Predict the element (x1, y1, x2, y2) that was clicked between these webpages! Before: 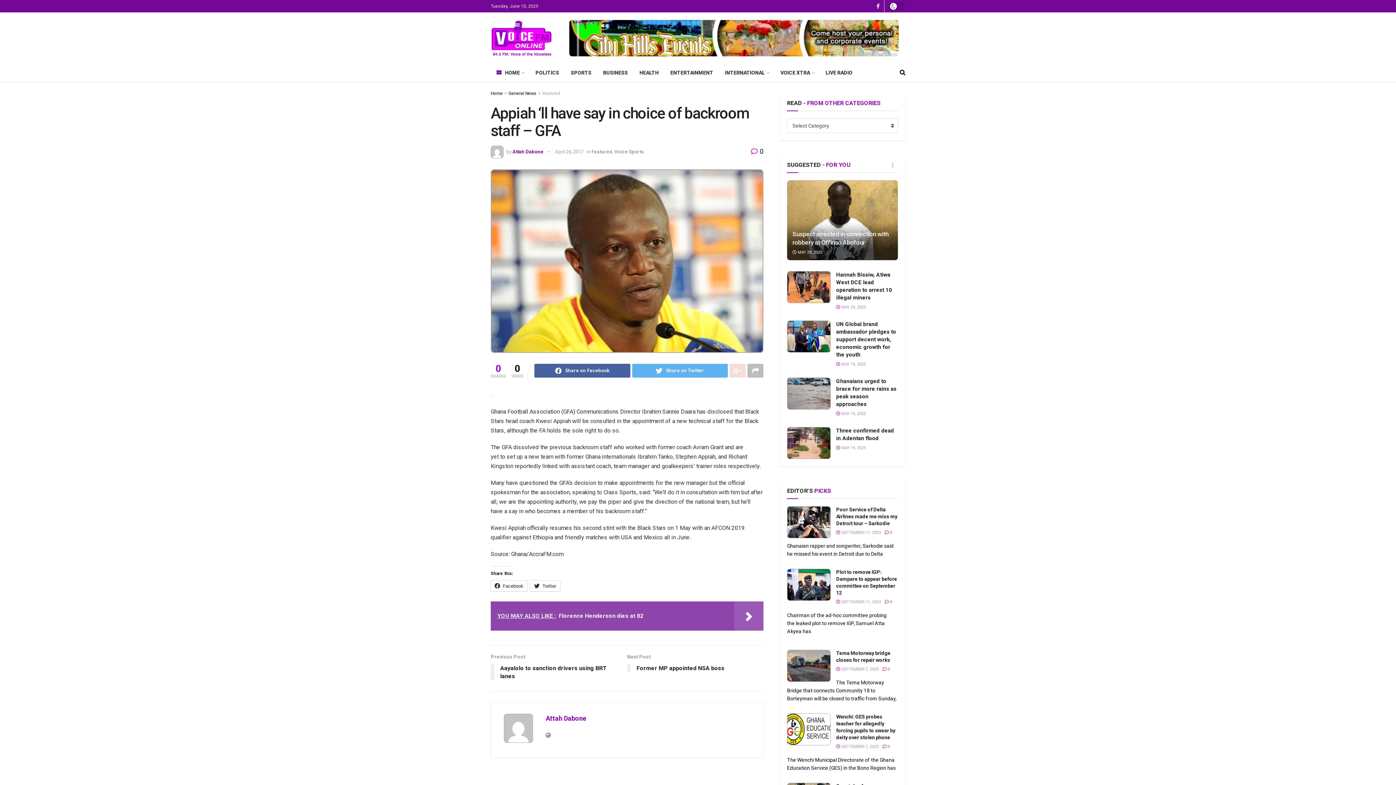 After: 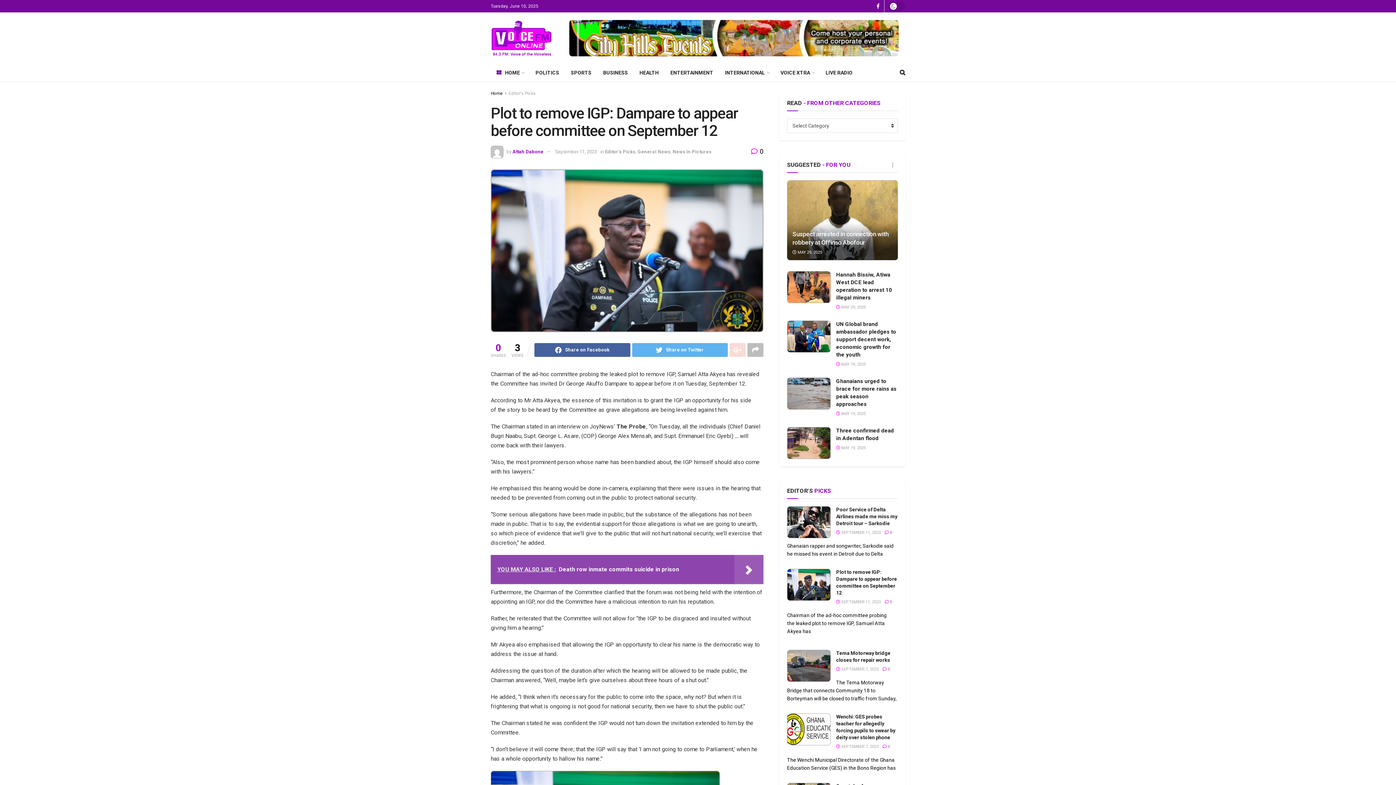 Action: bbox: (836, 599, 881, 604) label:  SEPTEMBER 11, 2023